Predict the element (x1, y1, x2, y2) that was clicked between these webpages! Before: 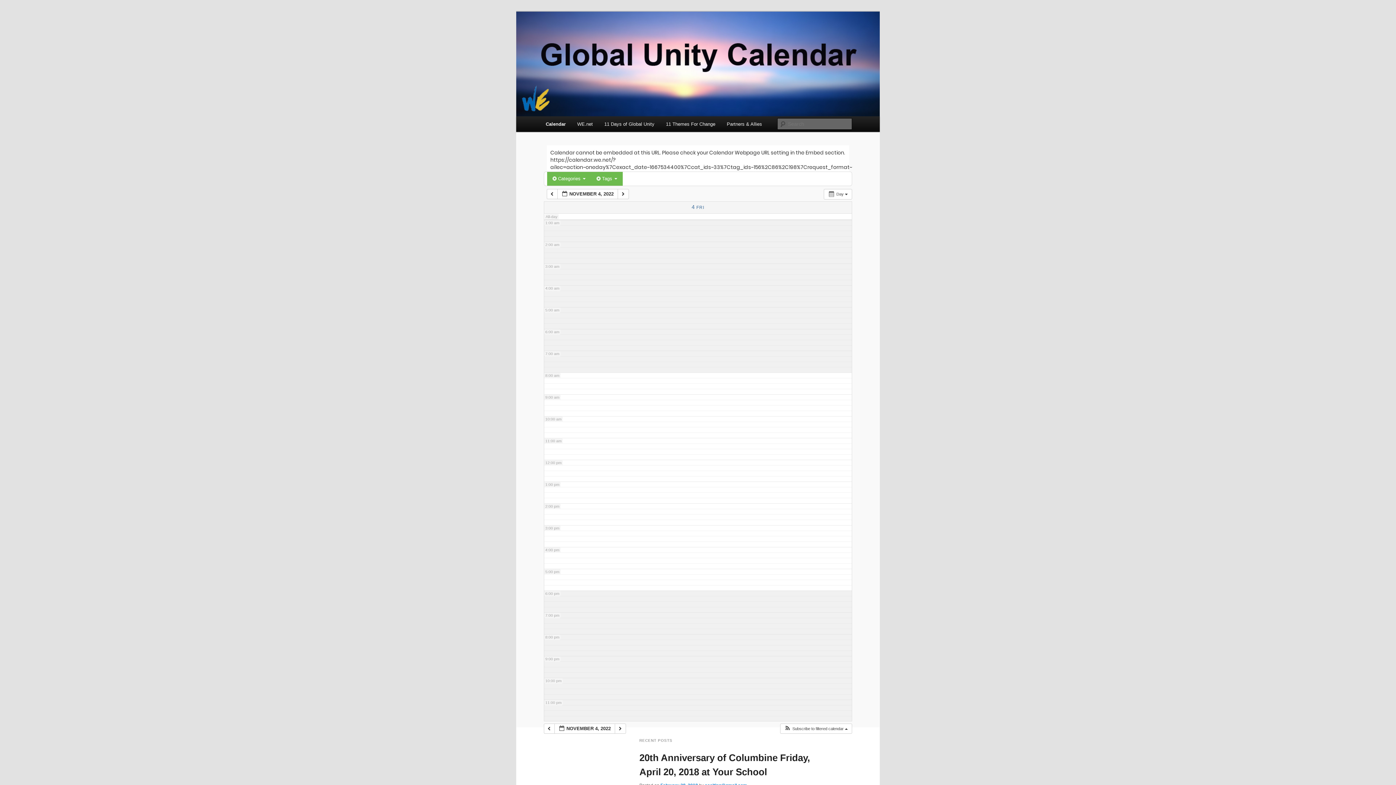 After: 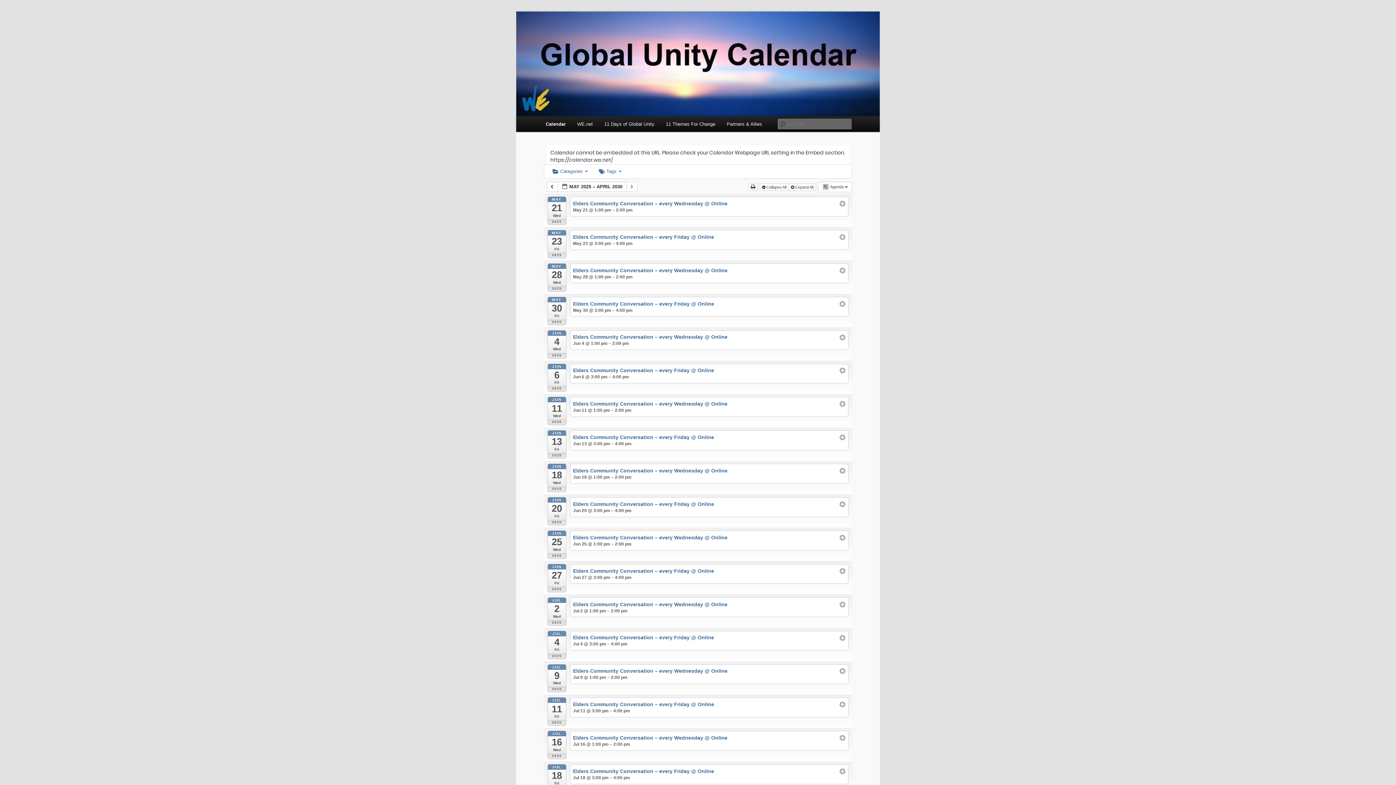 Action: label: Calendar bbox: (540, 116, 571, 132)